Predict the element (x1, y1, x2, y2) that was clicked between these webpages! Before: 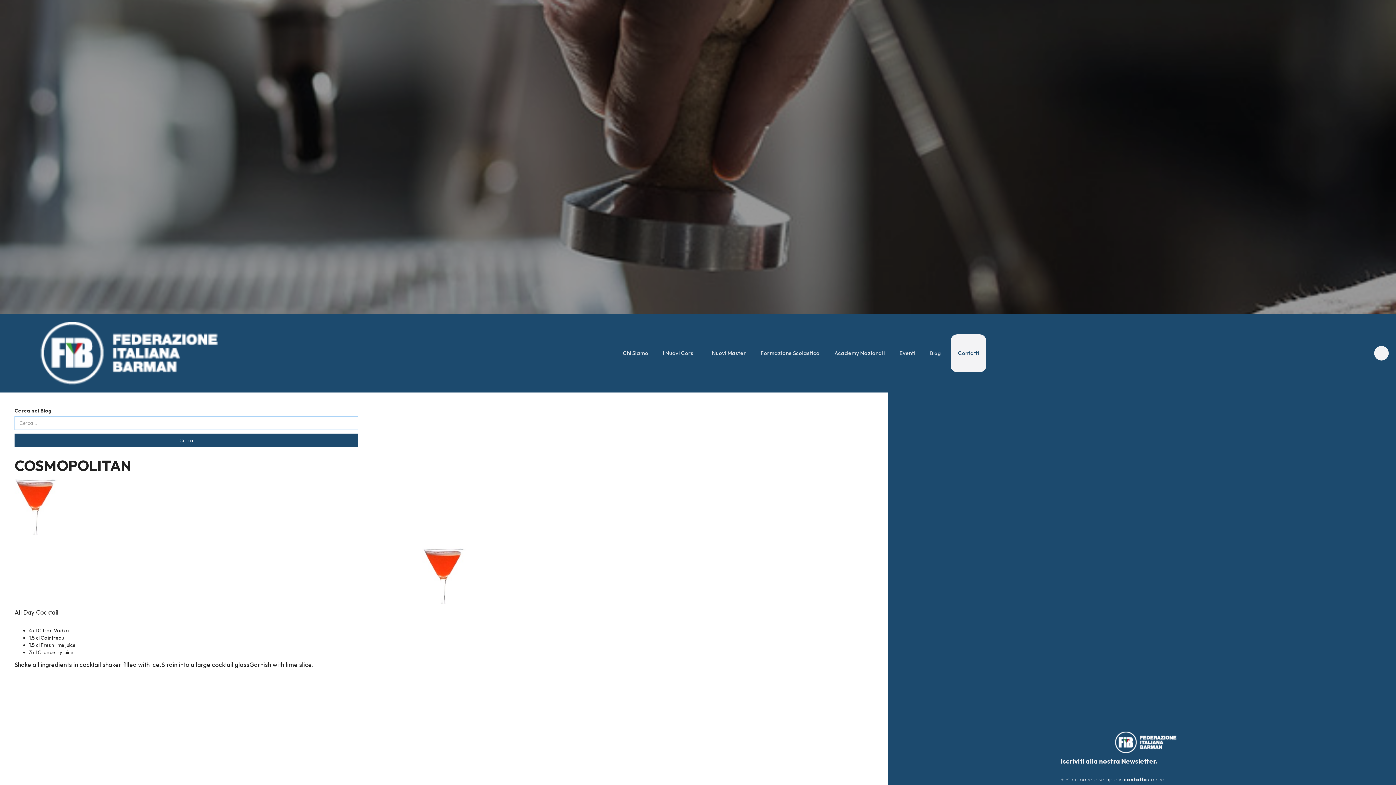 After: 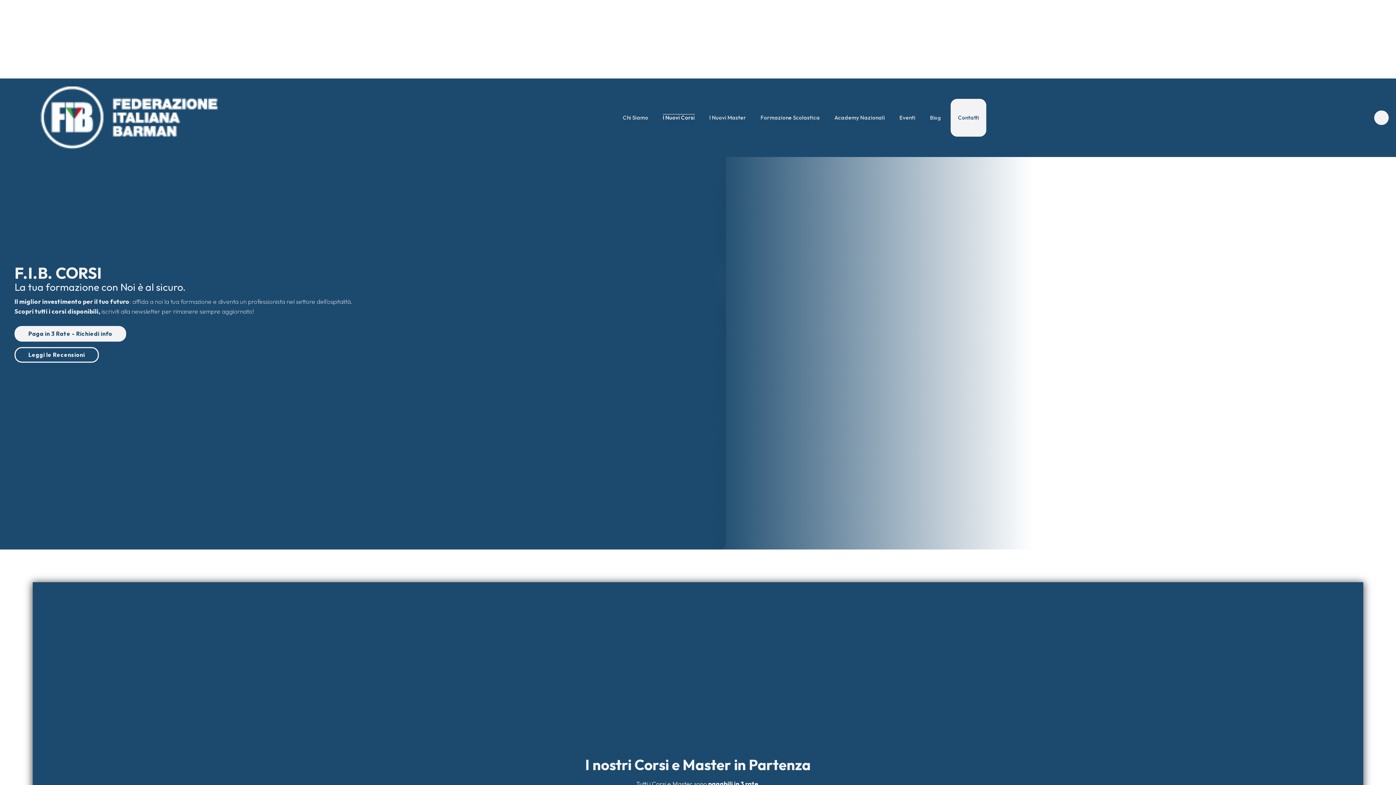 Action: label: I Nuovi Corsi bbox: (657, 314, 700, 392)